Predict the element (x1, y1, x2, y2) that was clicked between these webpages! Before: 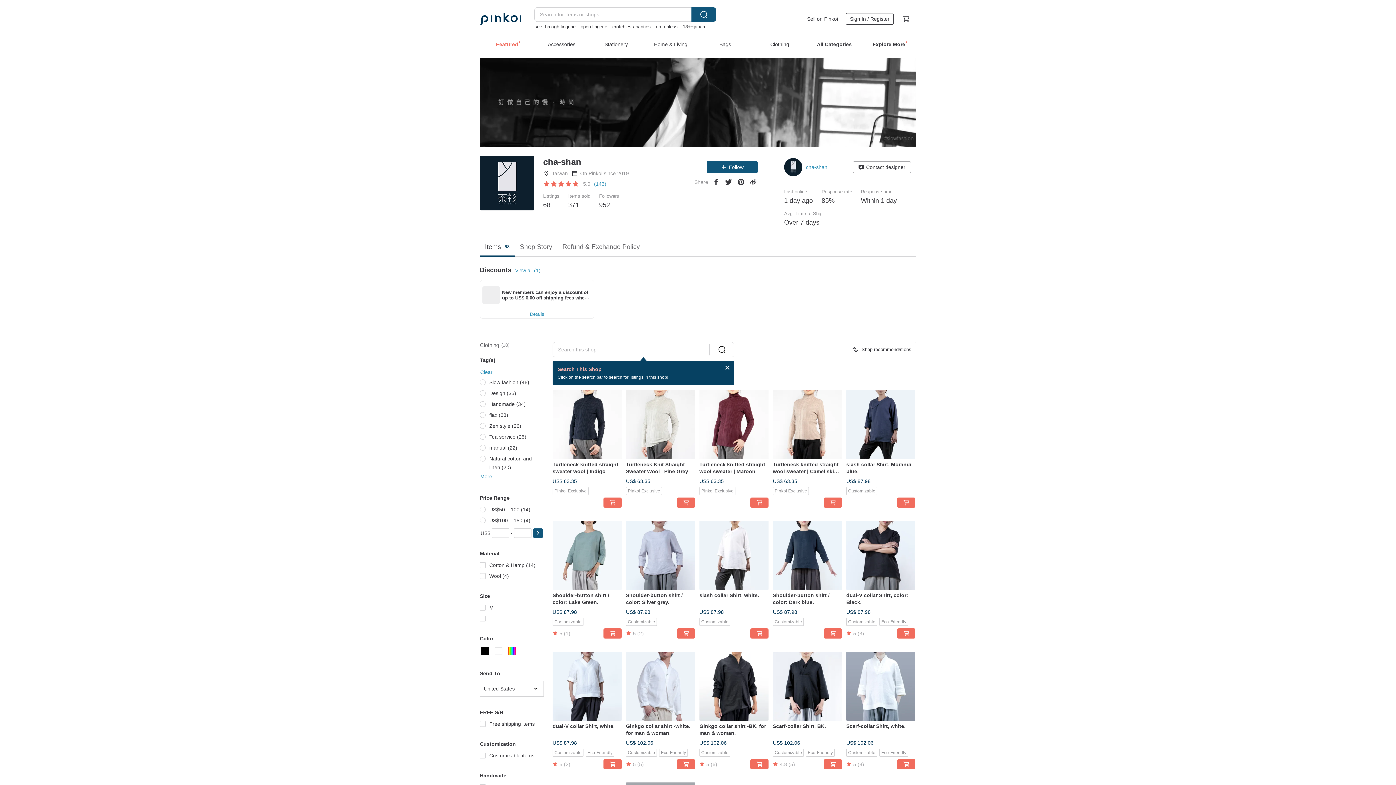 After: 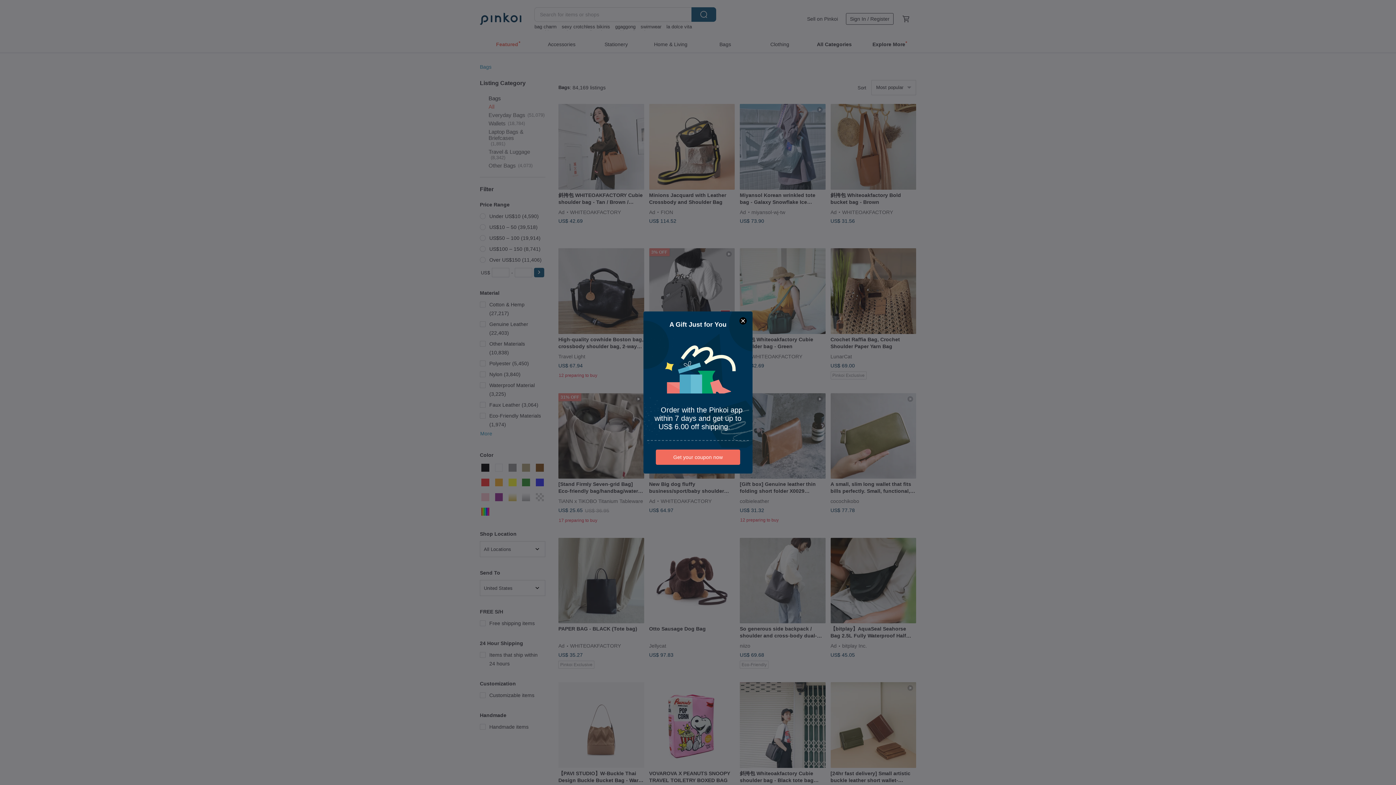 Action: bbox: (698, 35, 752, 51) label: Bags